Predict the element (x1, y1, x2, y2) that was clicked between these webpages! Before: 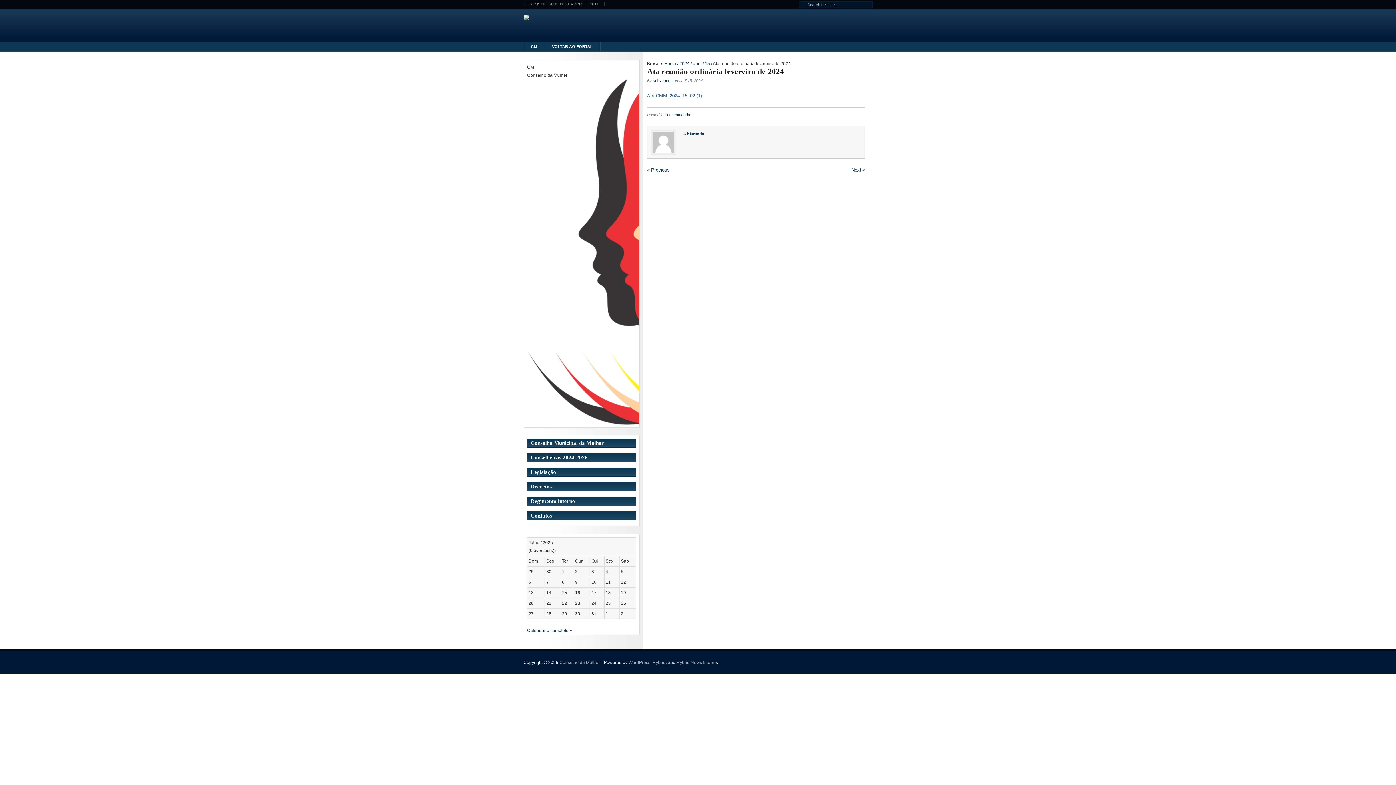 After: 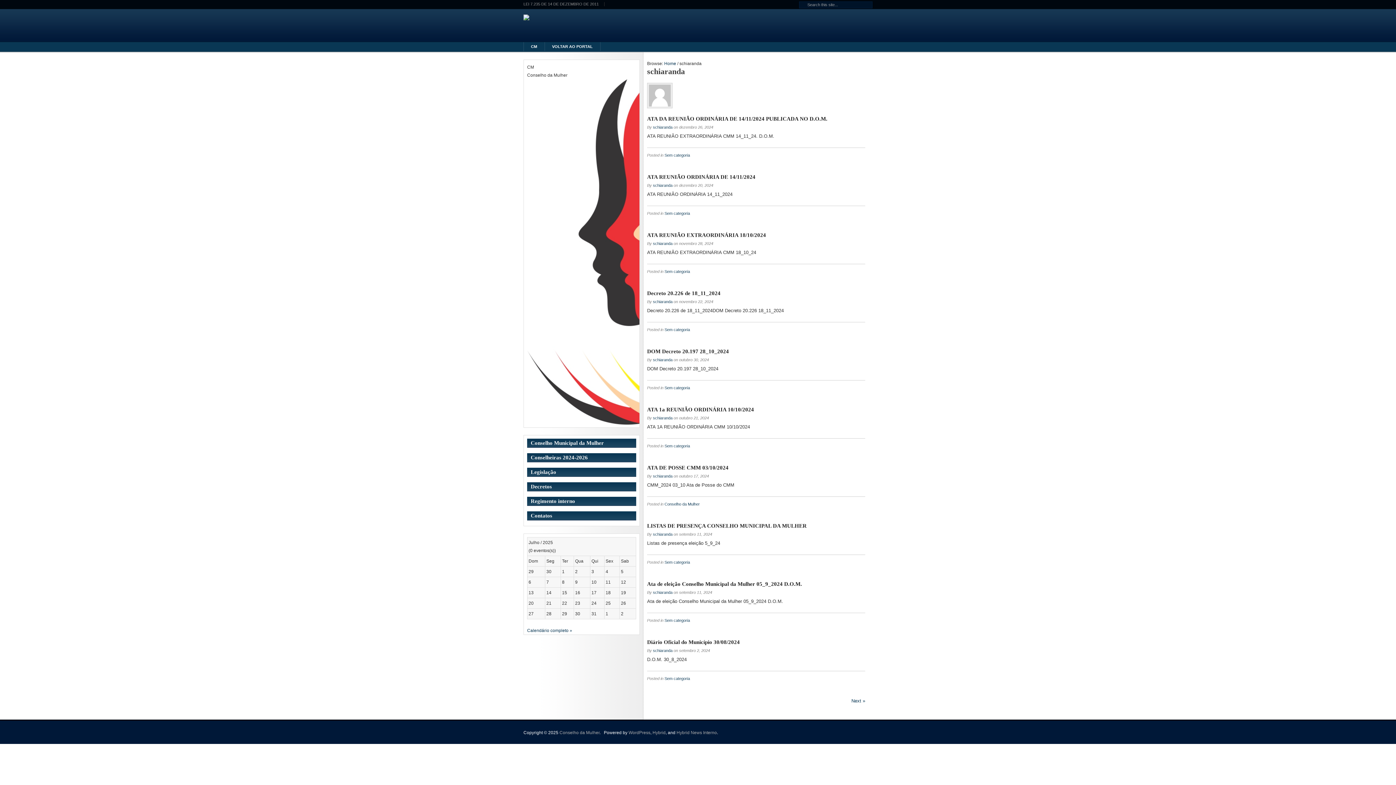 Action: label: schiaranda bbox: (653, 78, 672, 82)